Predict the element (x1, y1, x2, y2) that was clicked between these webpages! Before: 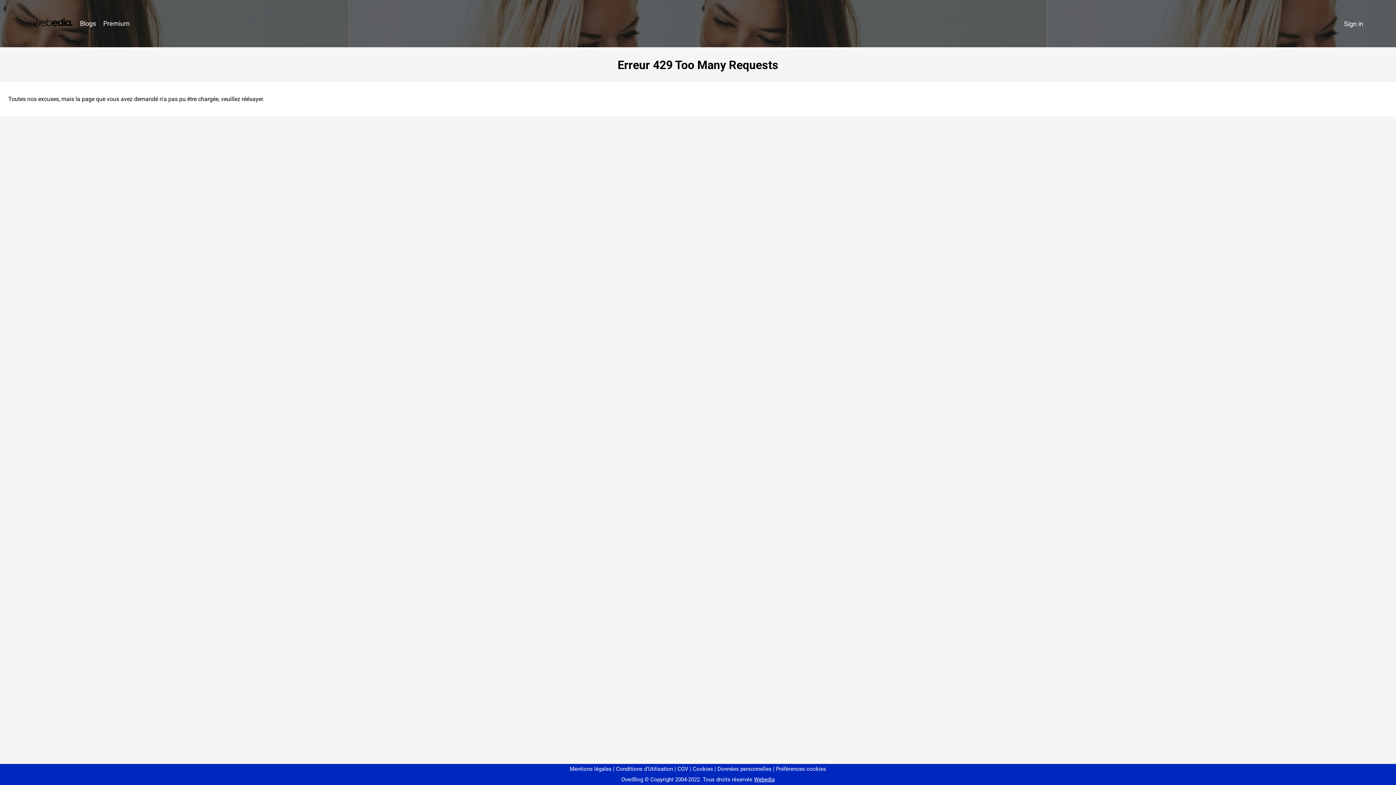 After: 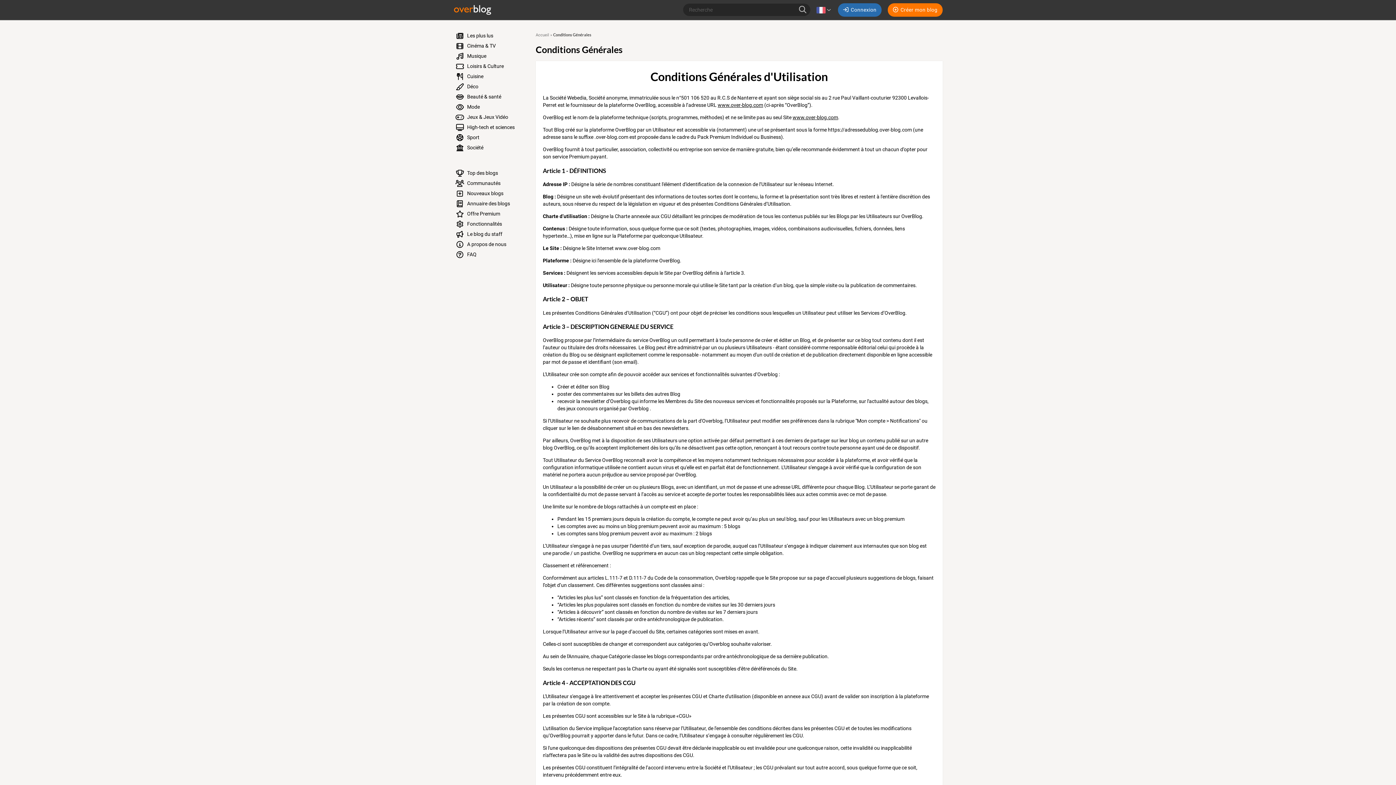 Action: bbox: (613, 766, 673, 772) label: Conditions d'Utilisation